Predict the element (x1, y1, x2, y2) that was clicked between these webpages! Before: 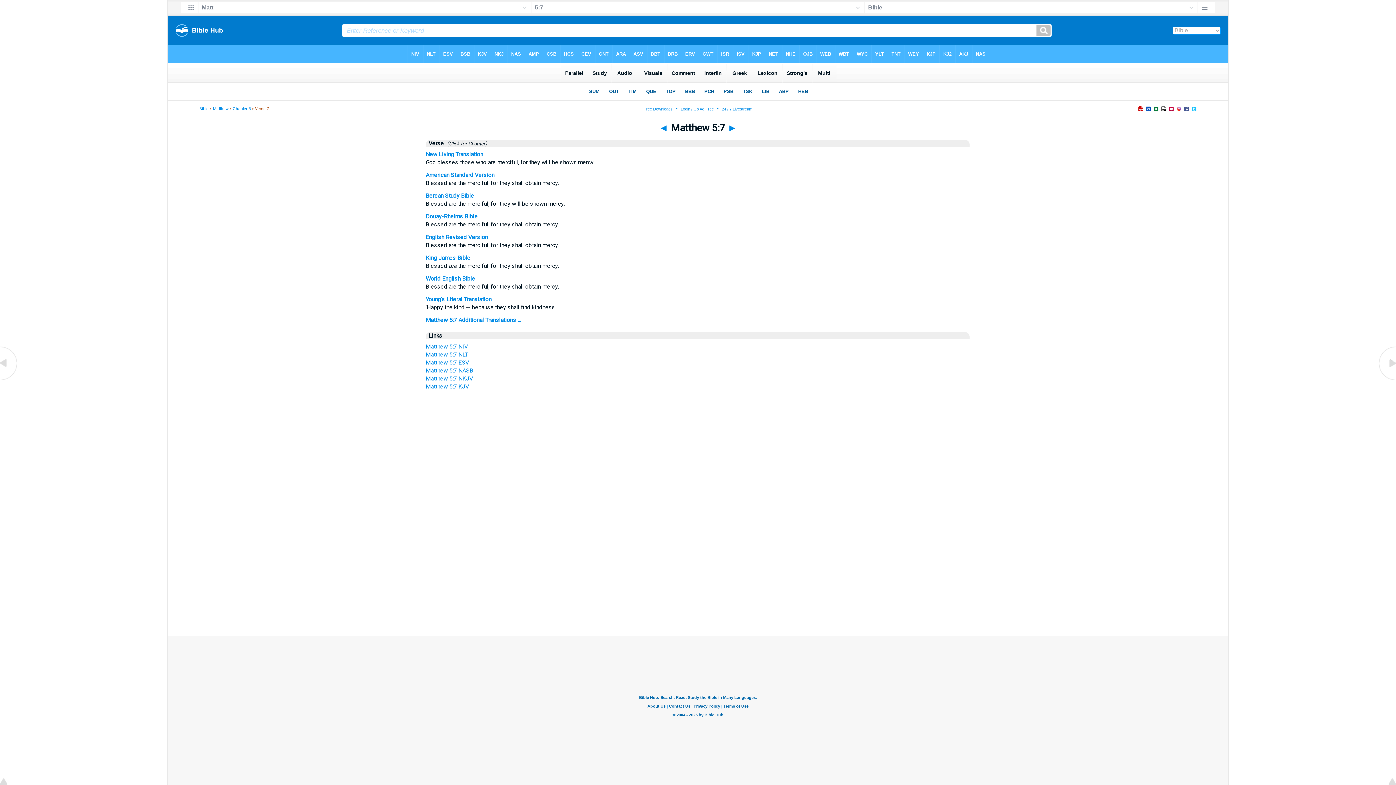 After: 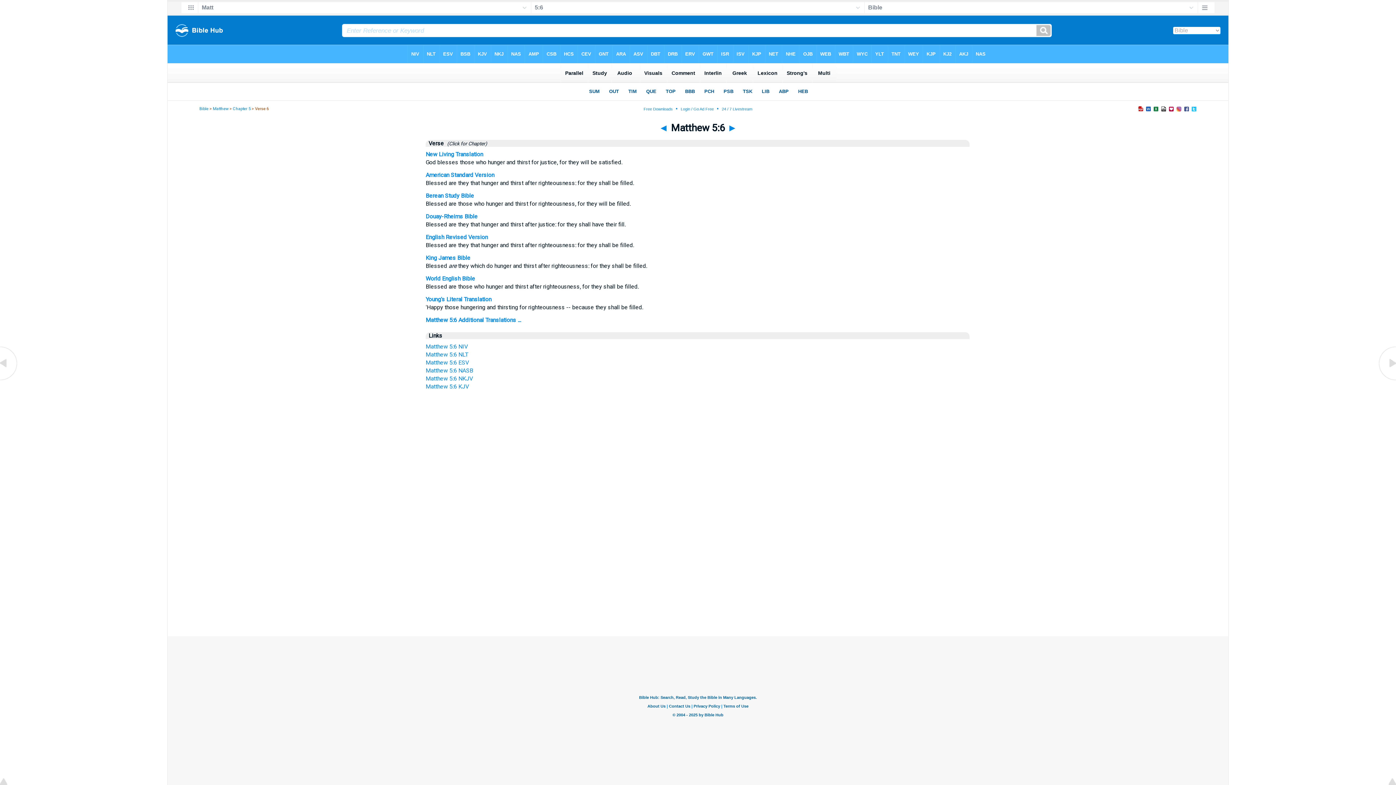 Action: bbox: (658, 122, 668, 133) label: ◄